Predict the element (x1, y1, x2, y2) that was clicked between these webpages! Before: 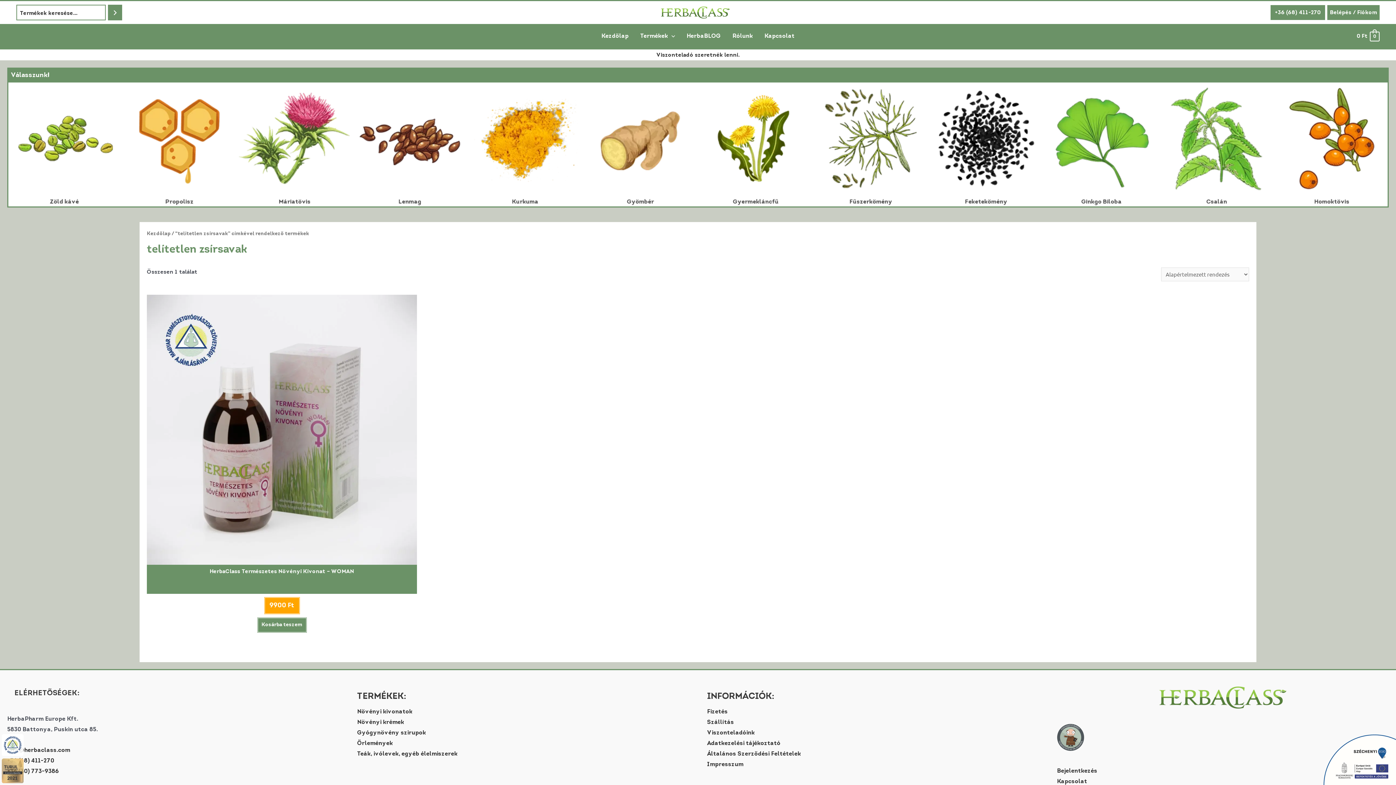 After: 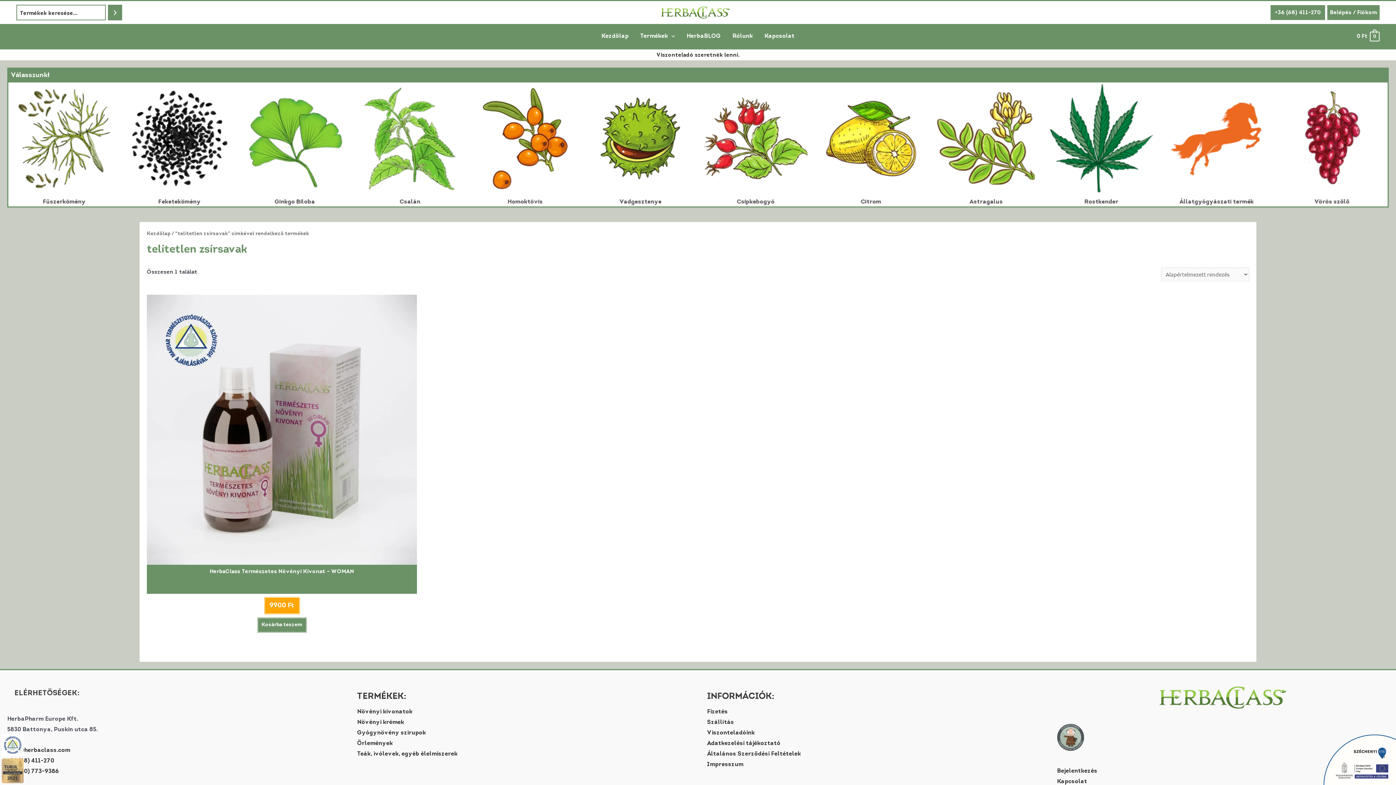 Action: label: +36 (68) 411-270 bbox: (7, 758, 54, 764)